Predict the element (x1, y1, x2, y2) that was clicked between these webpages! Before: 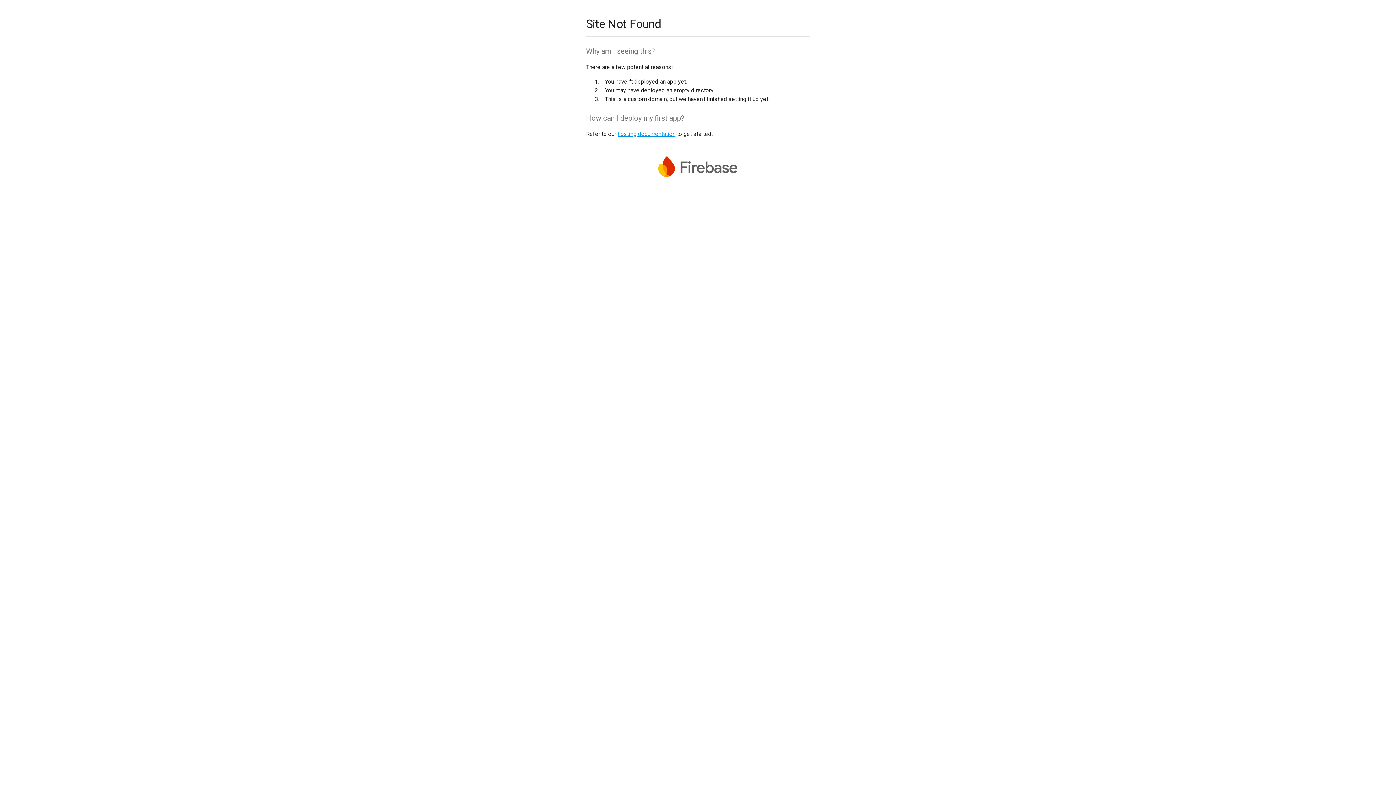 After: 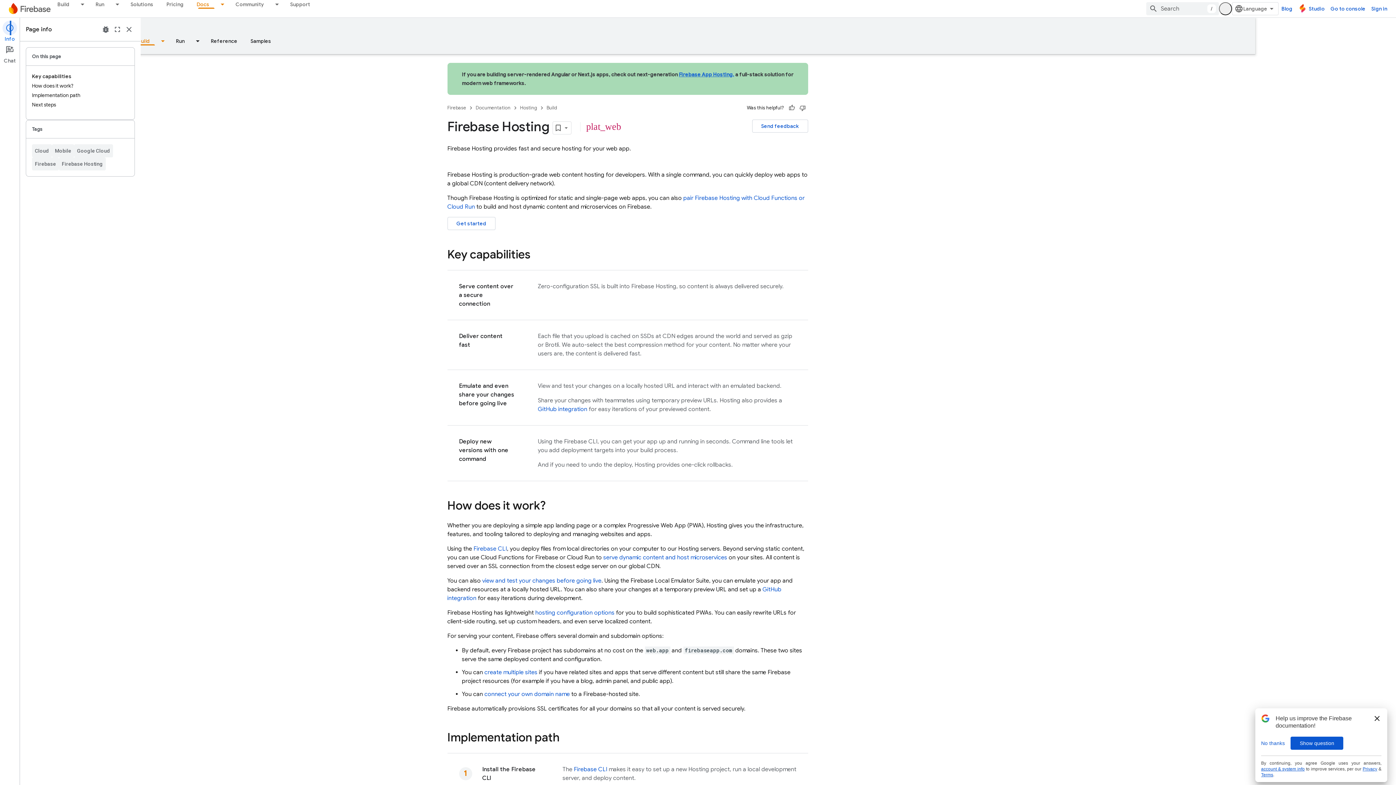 Action: bbox: (617, 130, 675, 137) label: hosting documentation